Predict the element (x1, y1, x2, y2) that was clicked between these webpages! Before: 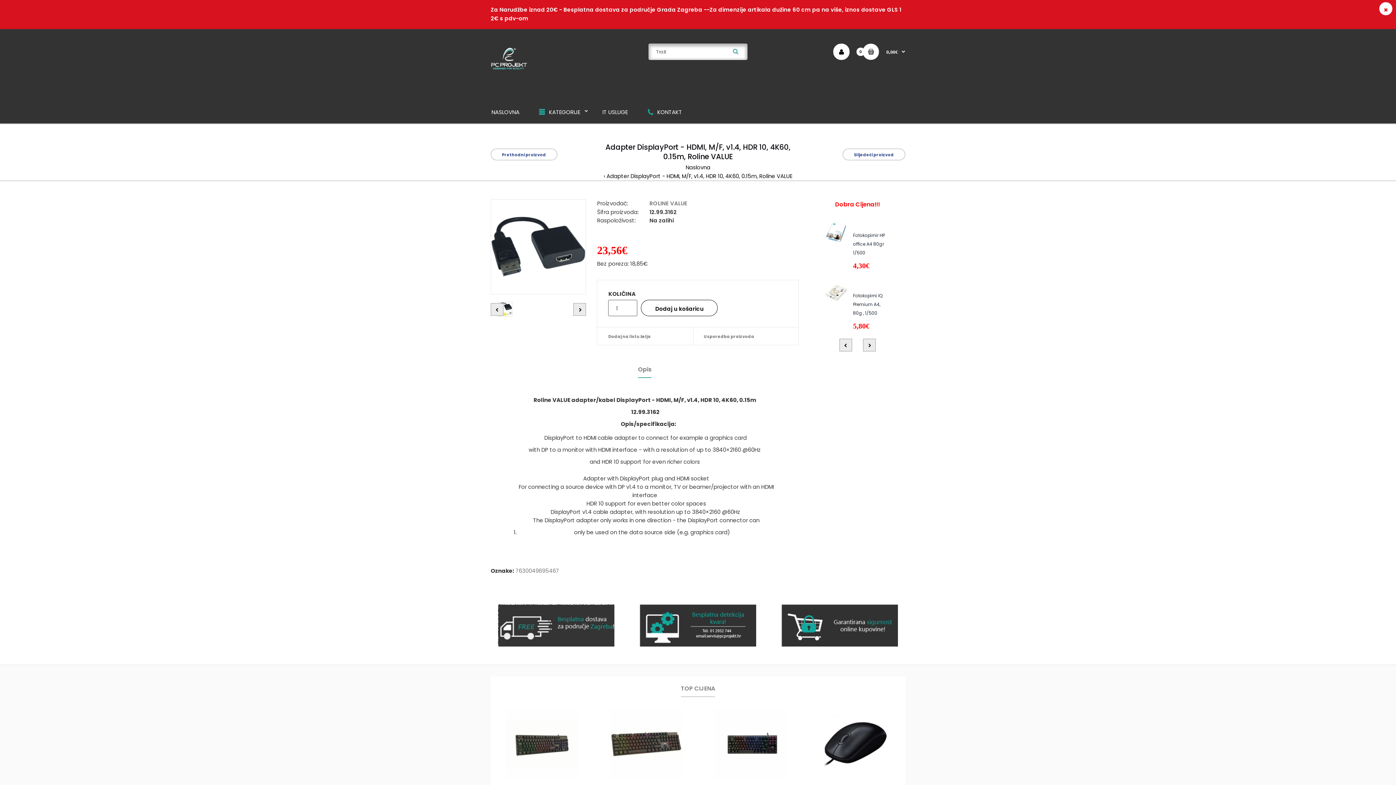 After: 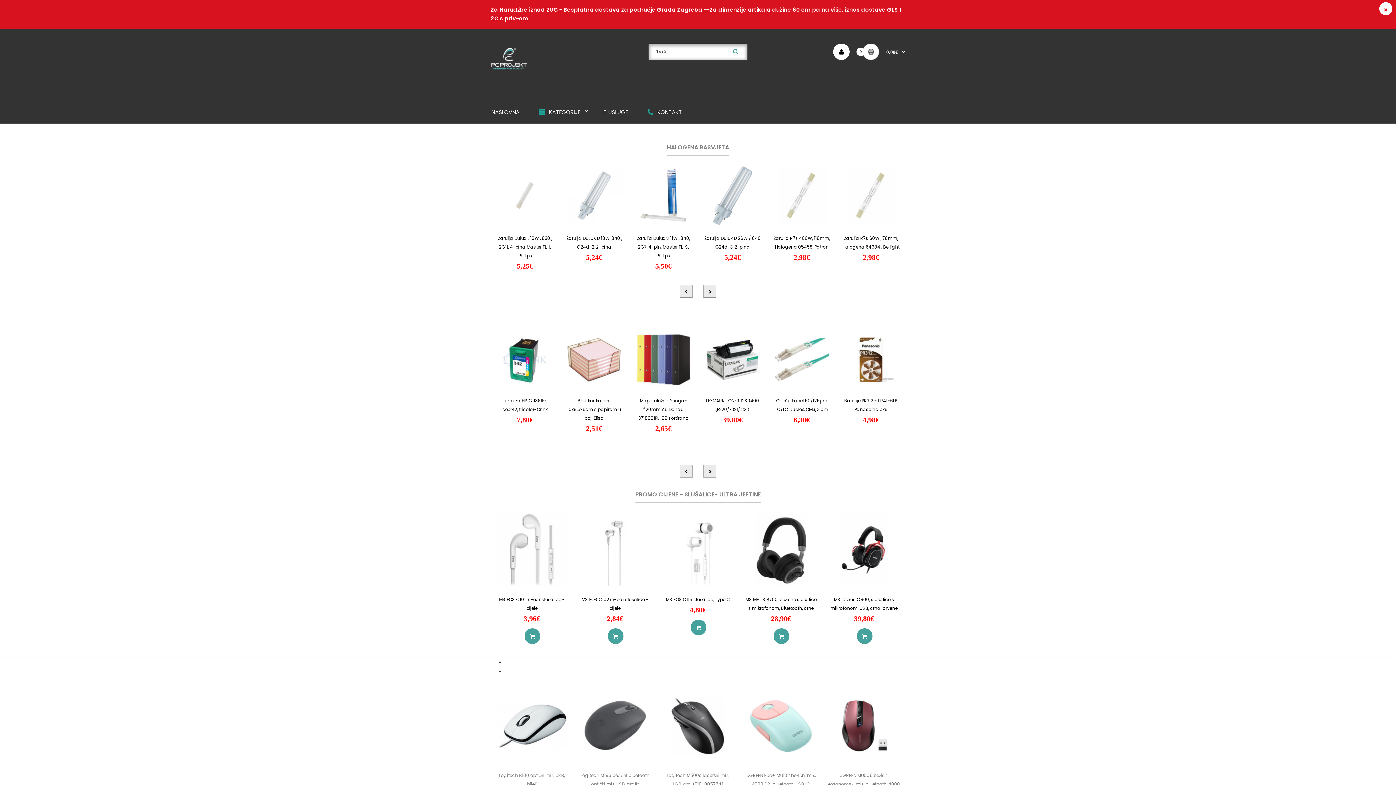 Action: bbox: (490, 74, 527, 82)